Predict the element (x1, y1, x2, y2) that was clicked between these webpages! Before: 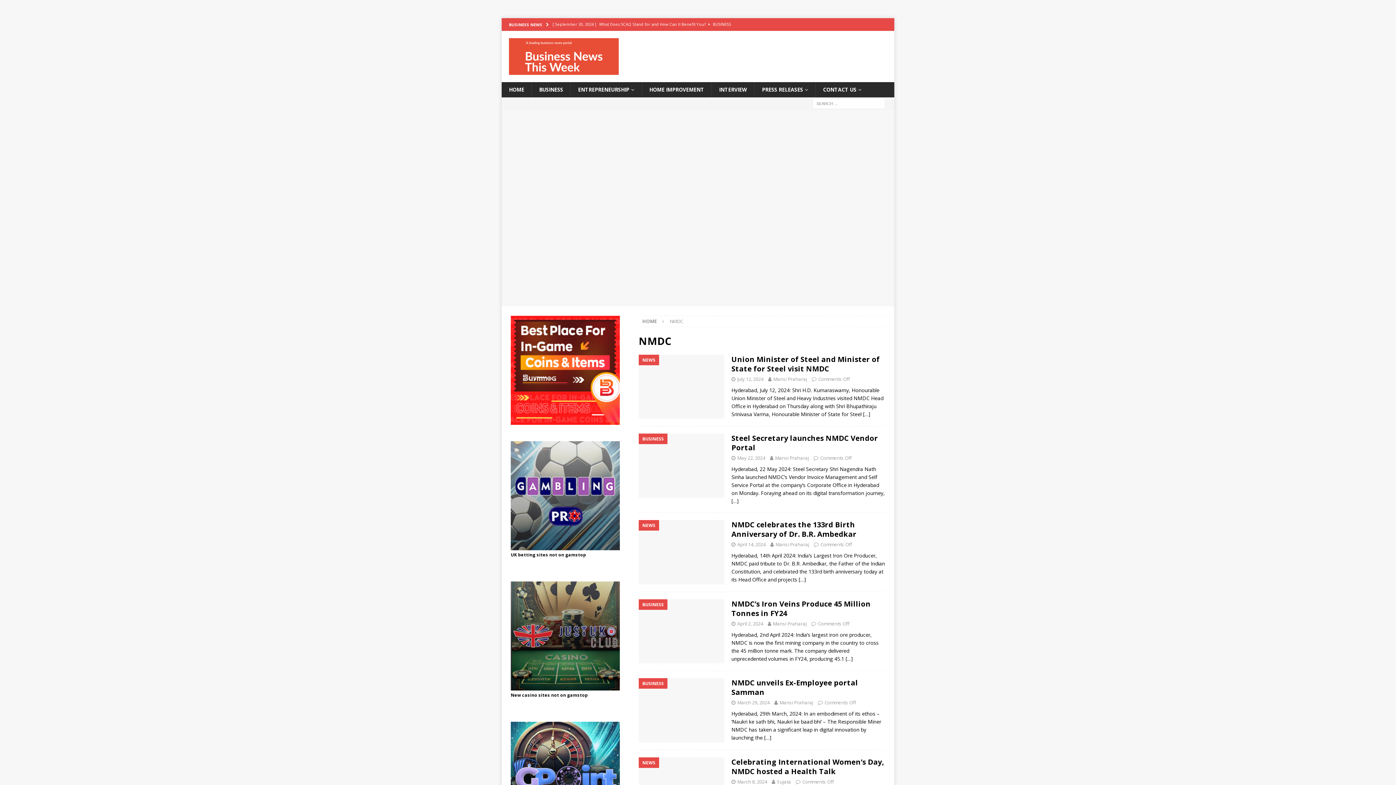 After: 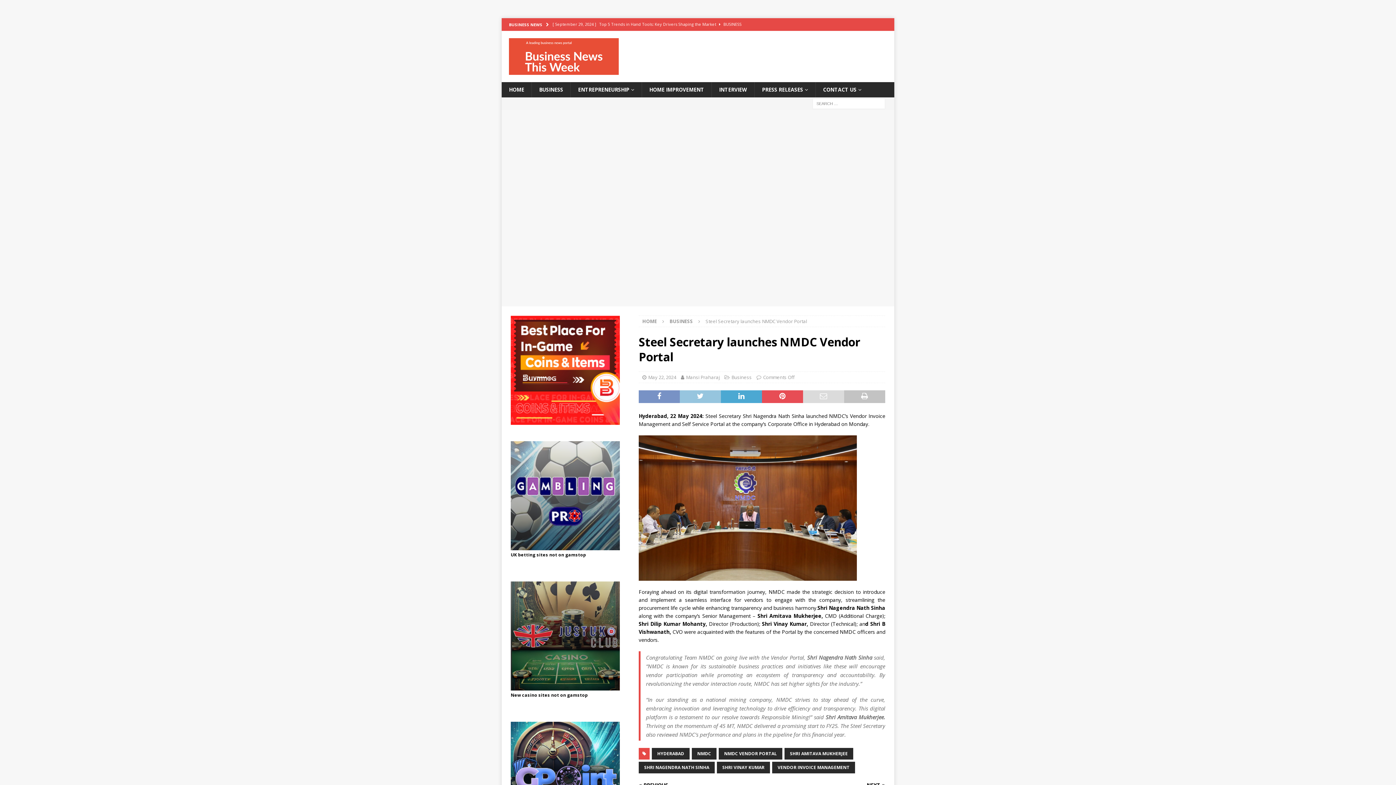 Action: bbox: (638, 433, 724, 498)